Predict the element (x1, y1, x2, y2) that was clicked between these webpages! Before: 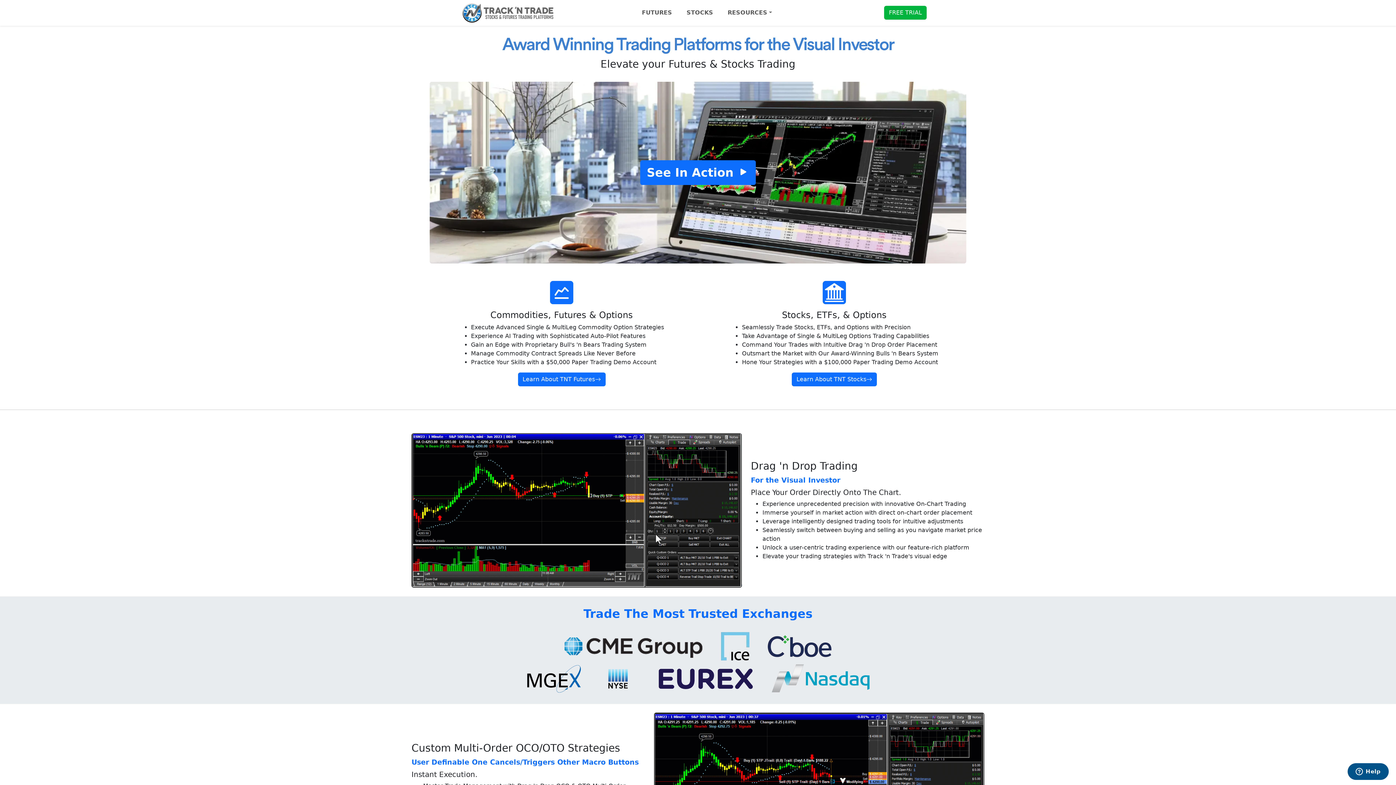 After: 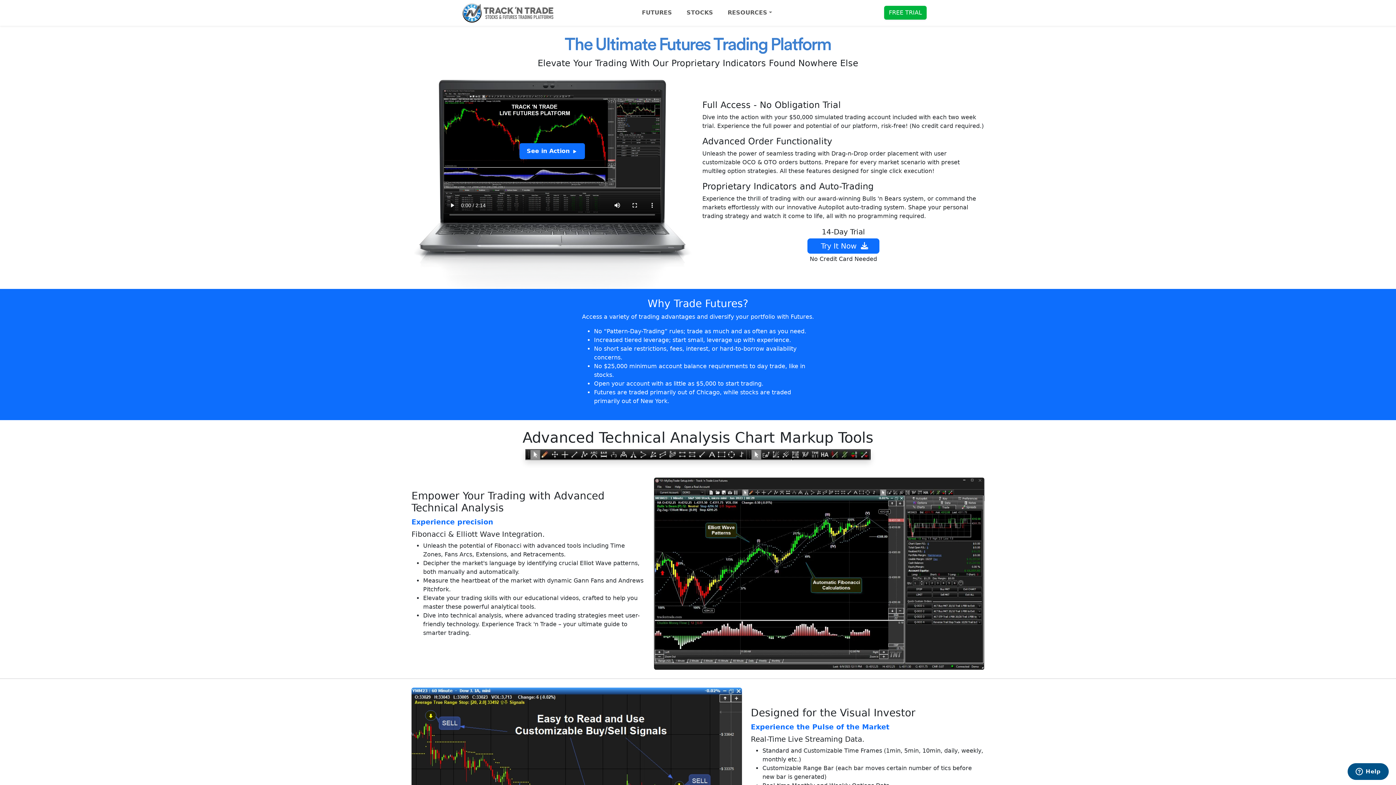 Action: bbox: (518, 372, 605, 386) label: Learn About TNT Futures